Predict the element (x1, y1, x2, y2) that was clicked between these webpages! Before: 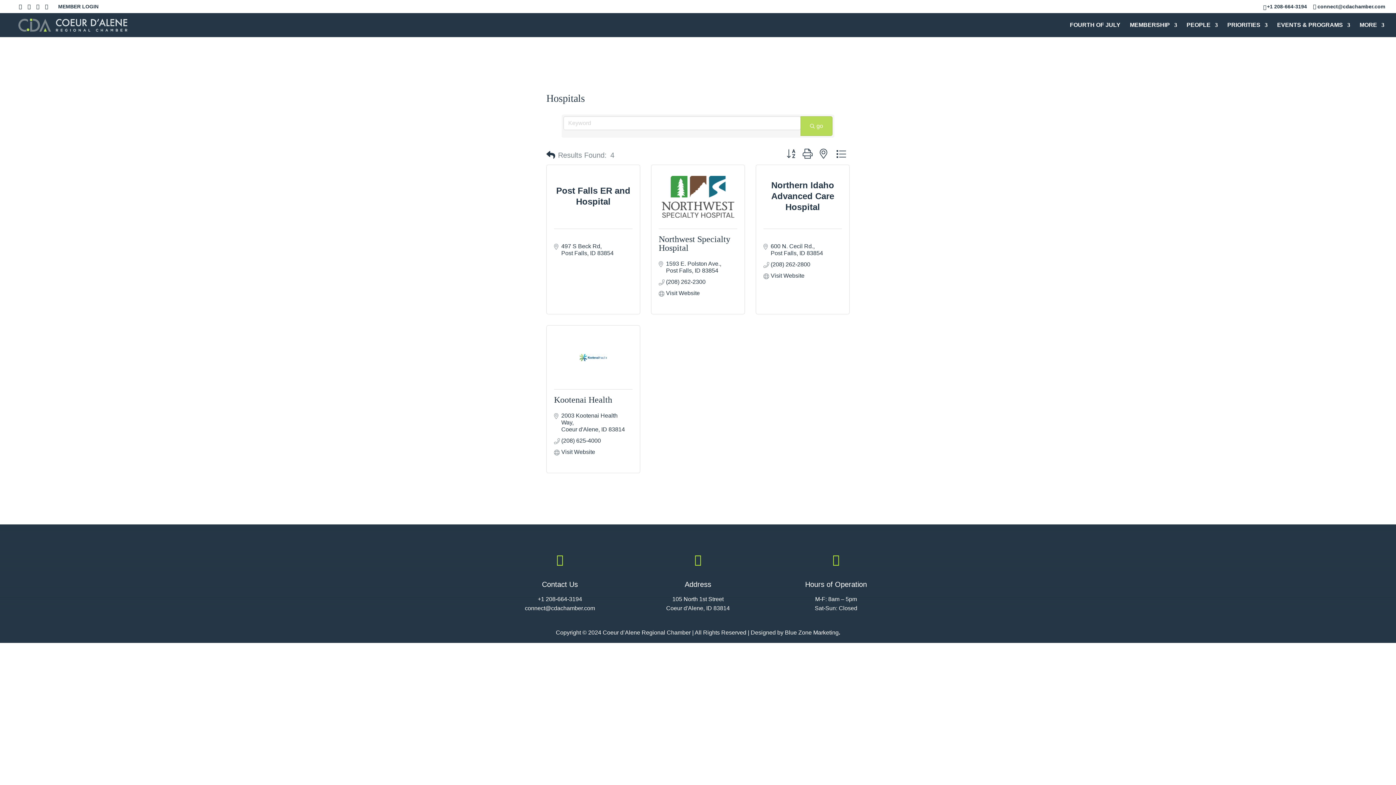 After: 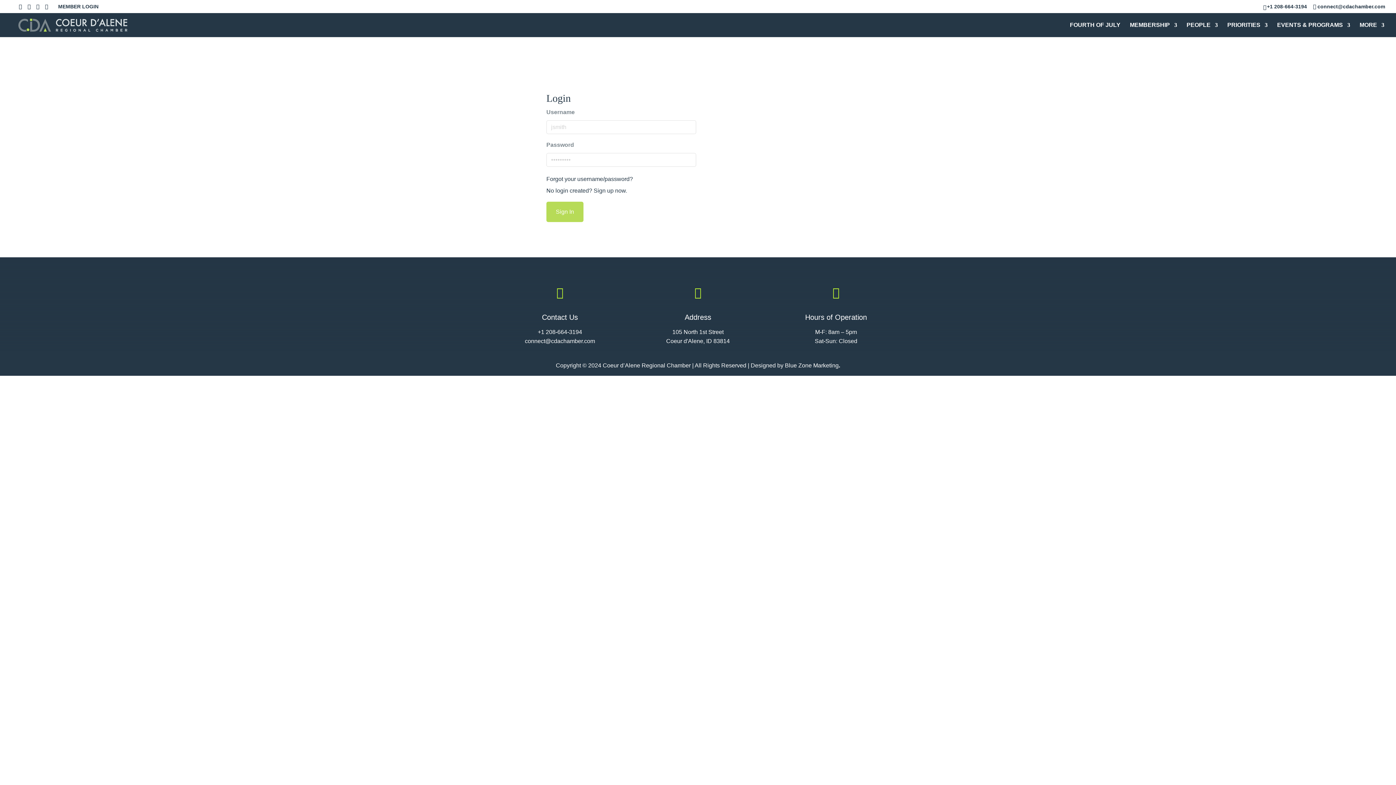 Action: bbox: (58, 3, 98, 12) label: MEMBER LOGIN